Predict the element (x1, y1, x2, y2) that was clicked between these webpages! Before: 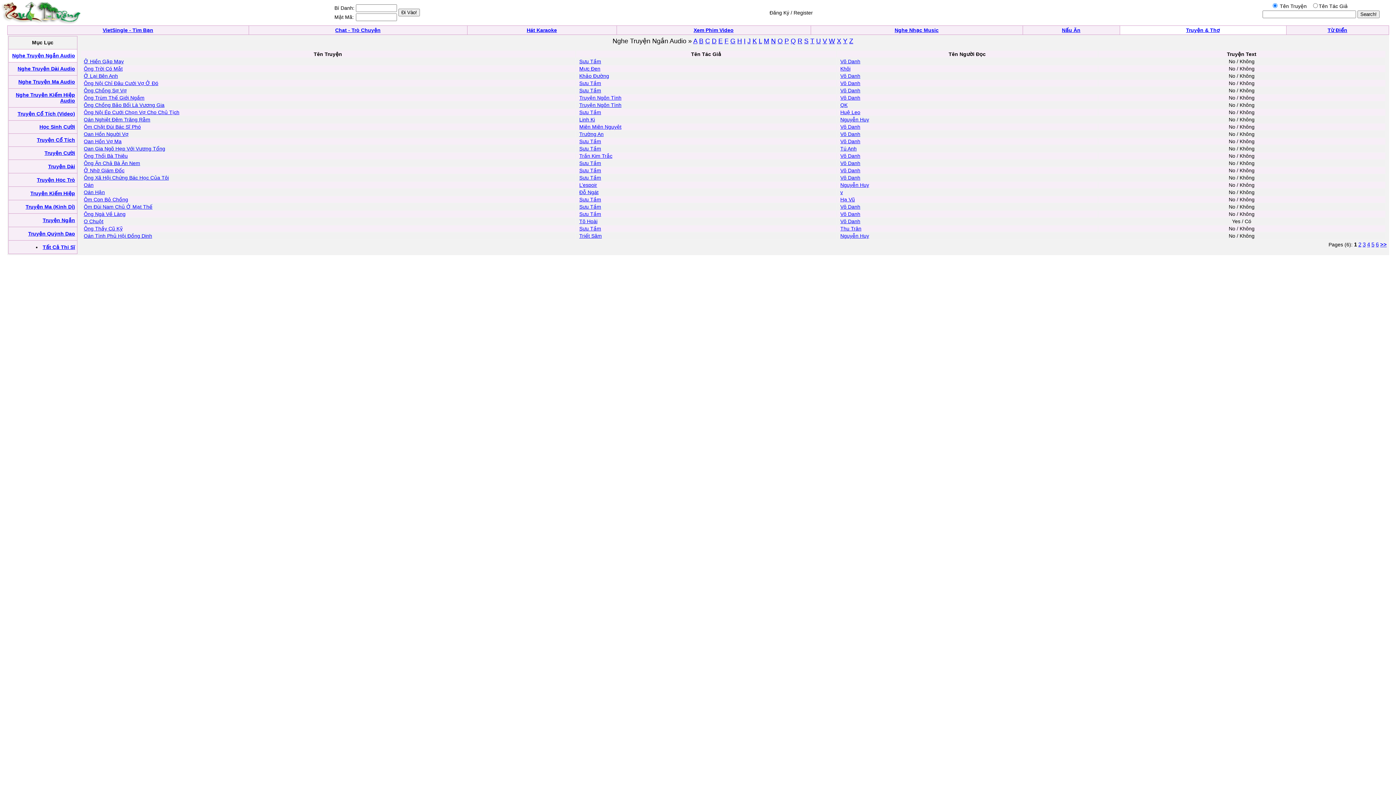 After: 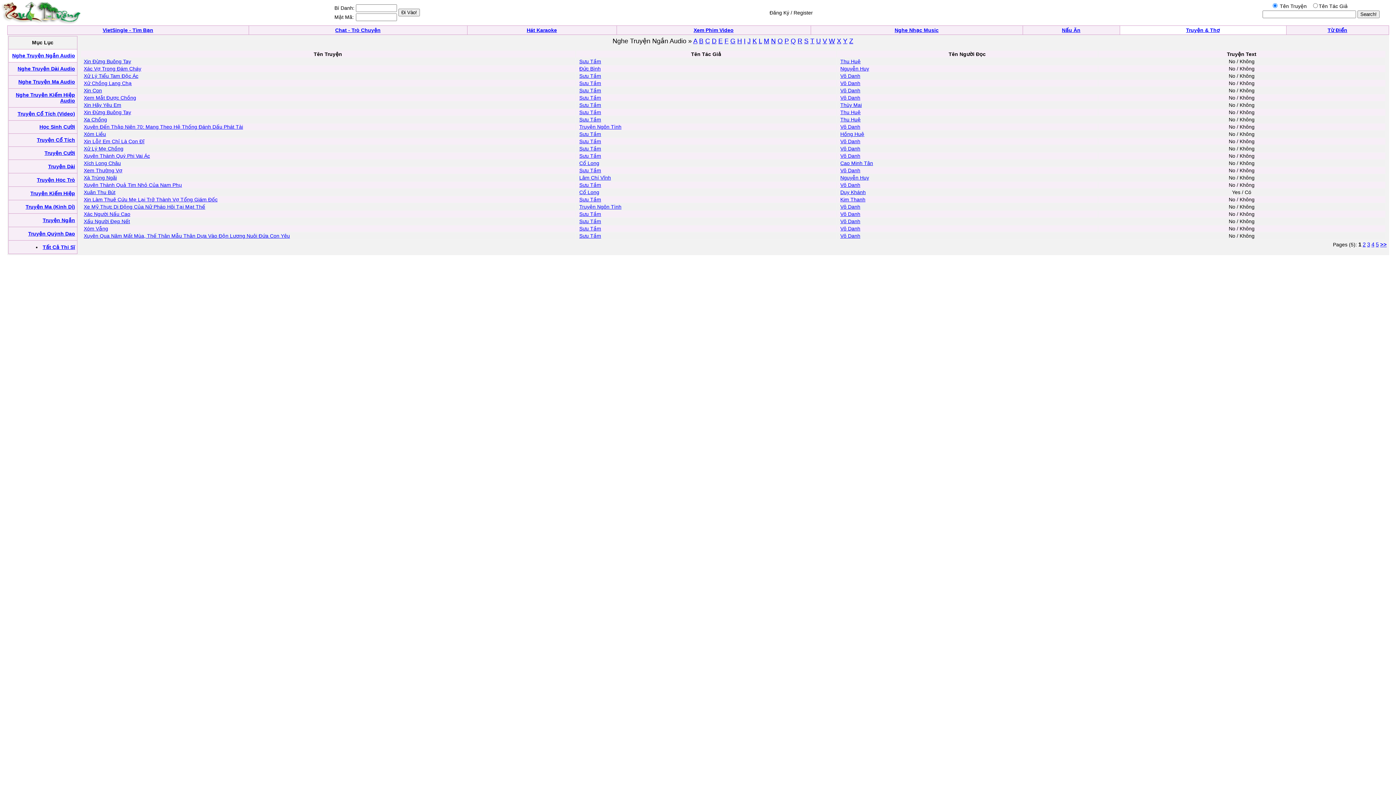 Action: label: X bbox: (837, 37, 841, 44)